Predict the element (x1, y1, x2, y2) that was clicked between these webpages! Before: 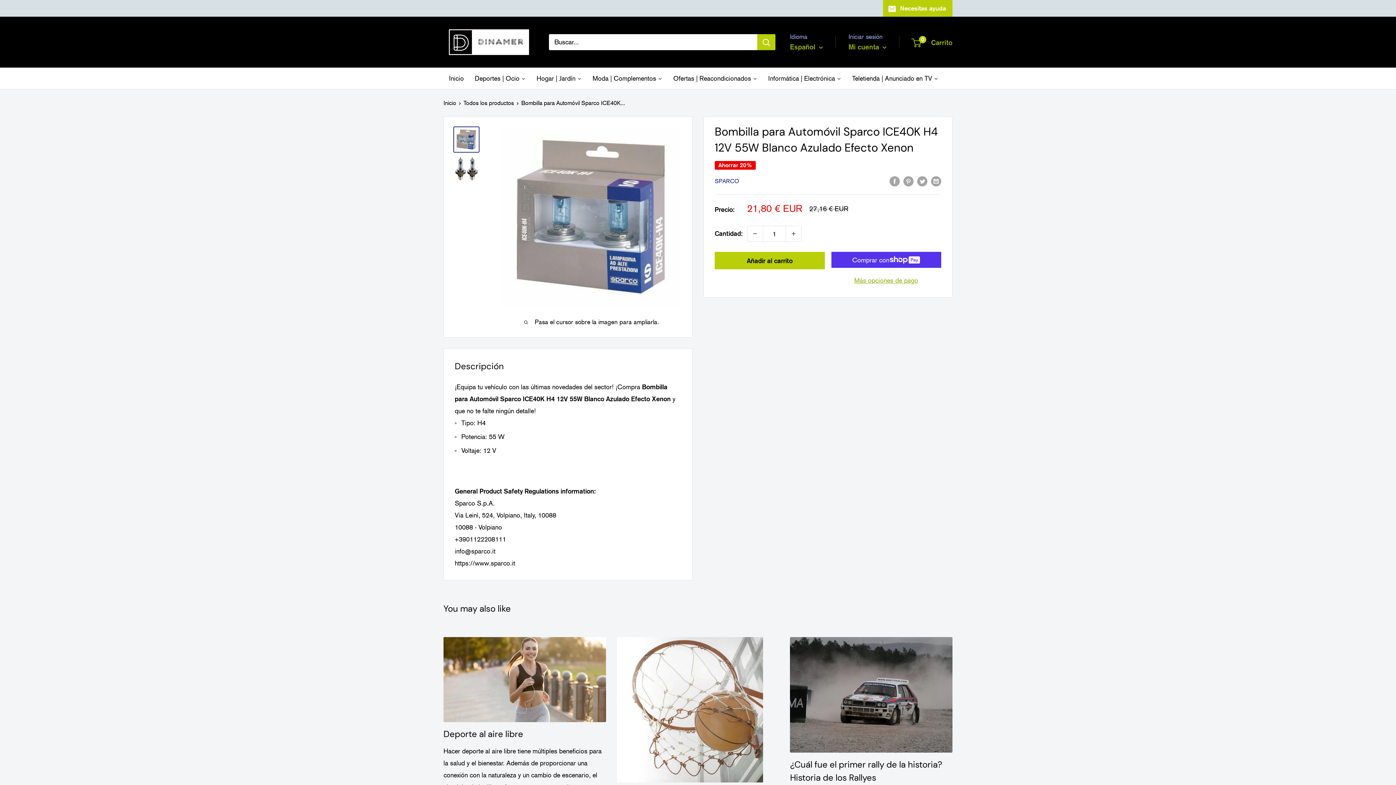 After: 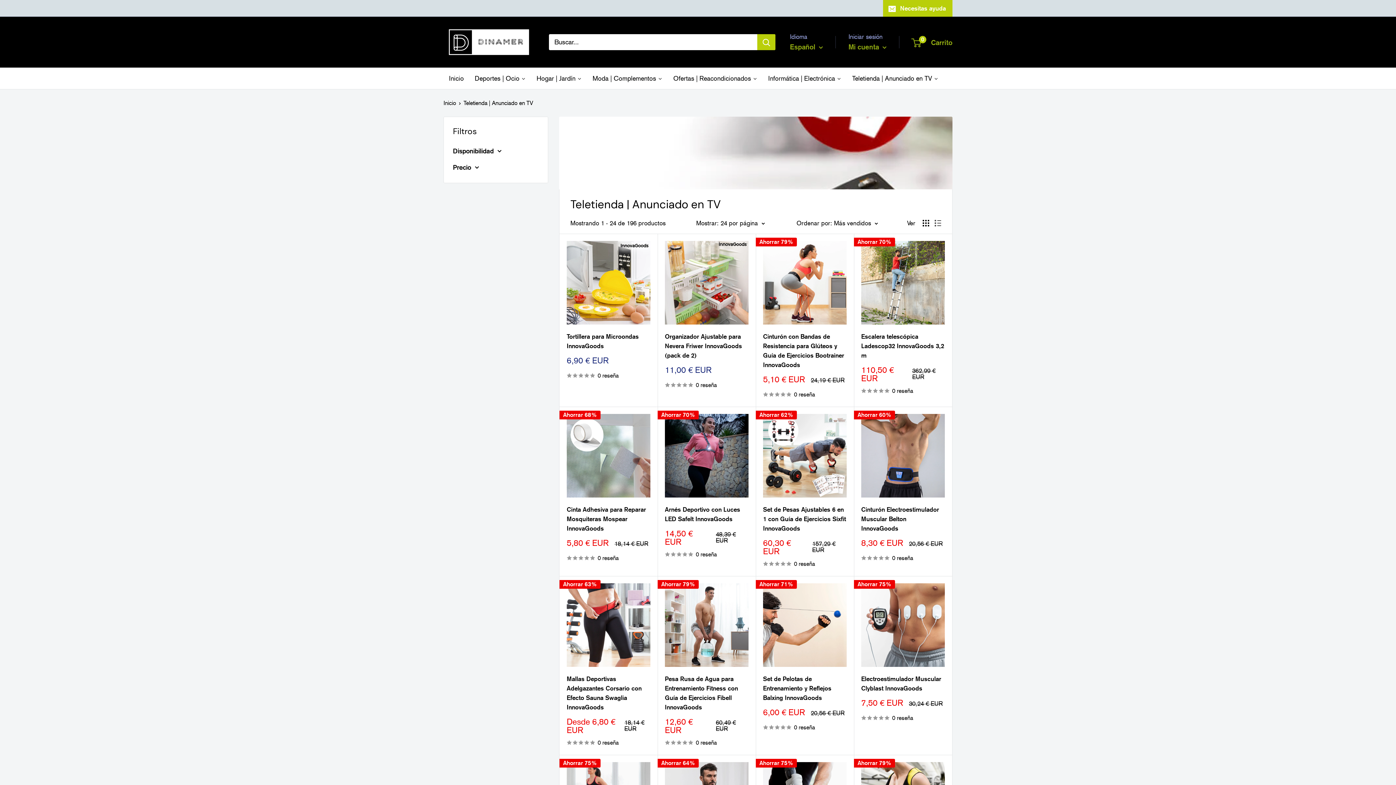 Action: label: Teletienda | Anunciado en TV bbox: (846, 67, 944, 89)